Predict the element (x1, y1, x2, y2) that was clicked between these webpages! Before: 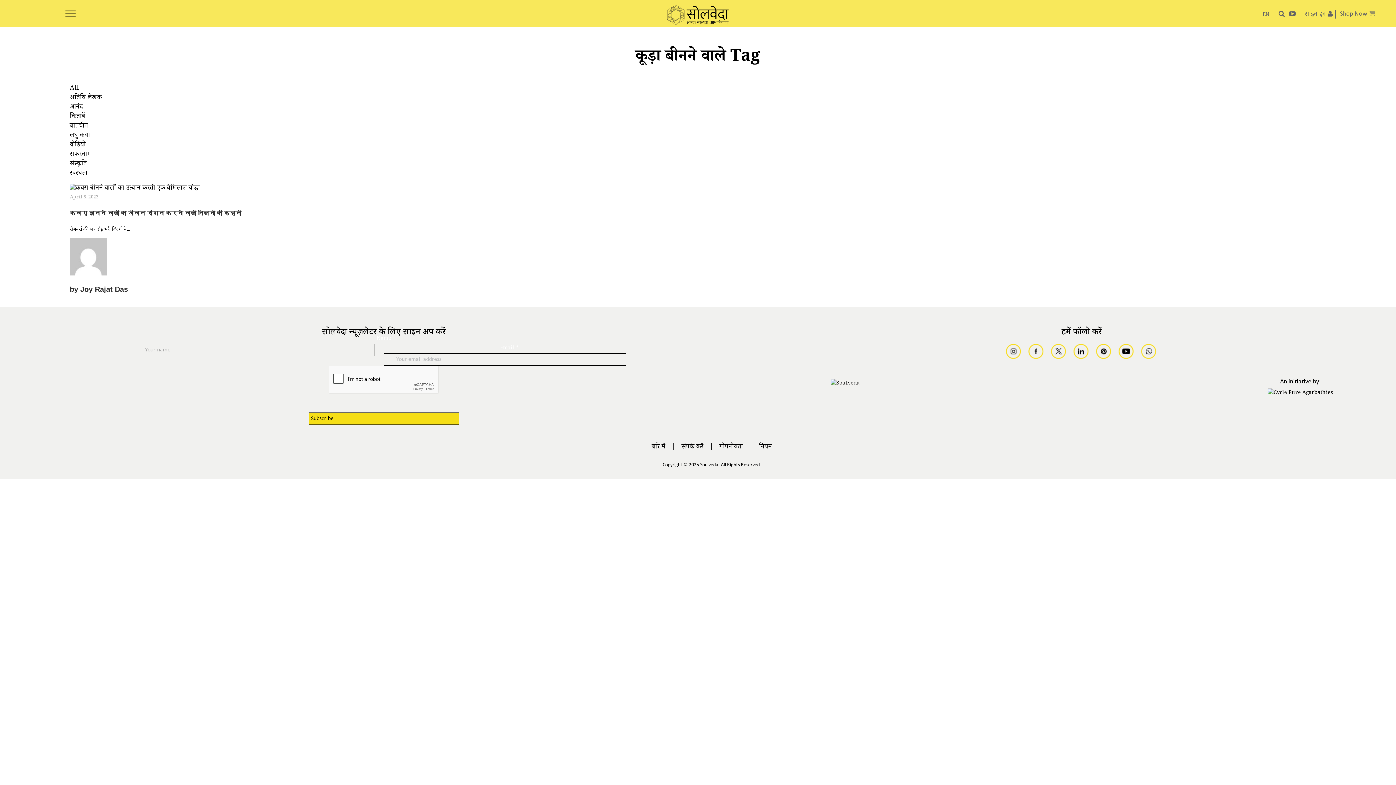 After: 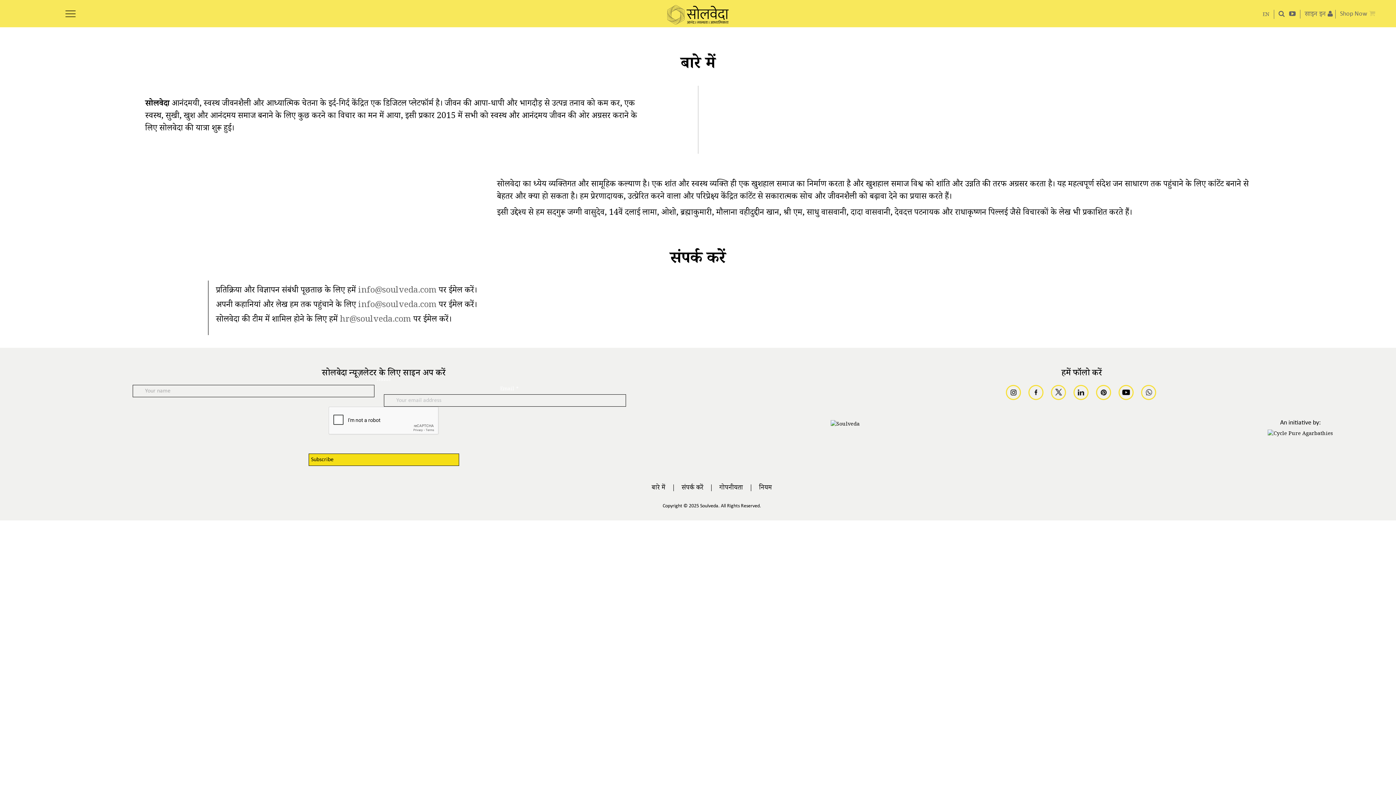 Action: label: संपर्क करें bbox: (681, 442, 703, 452)